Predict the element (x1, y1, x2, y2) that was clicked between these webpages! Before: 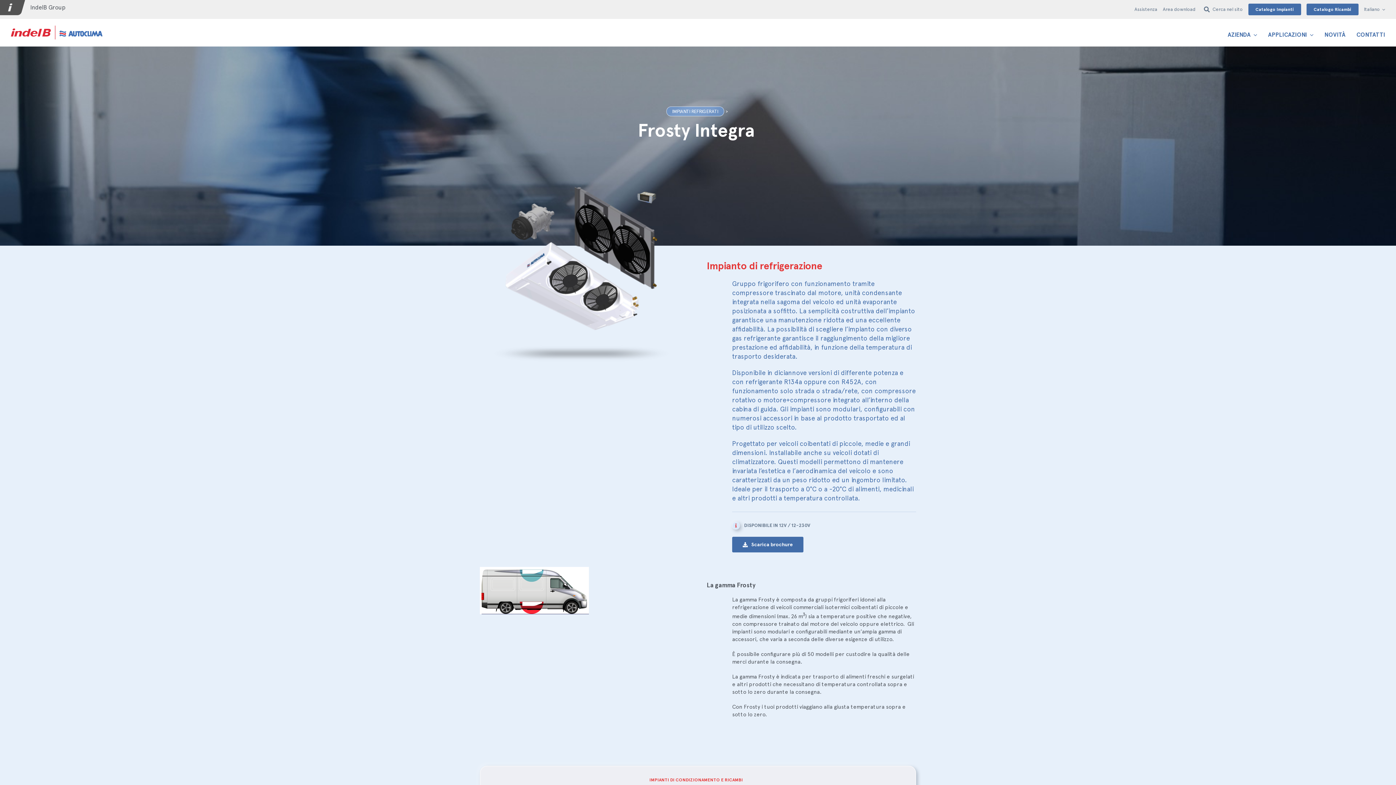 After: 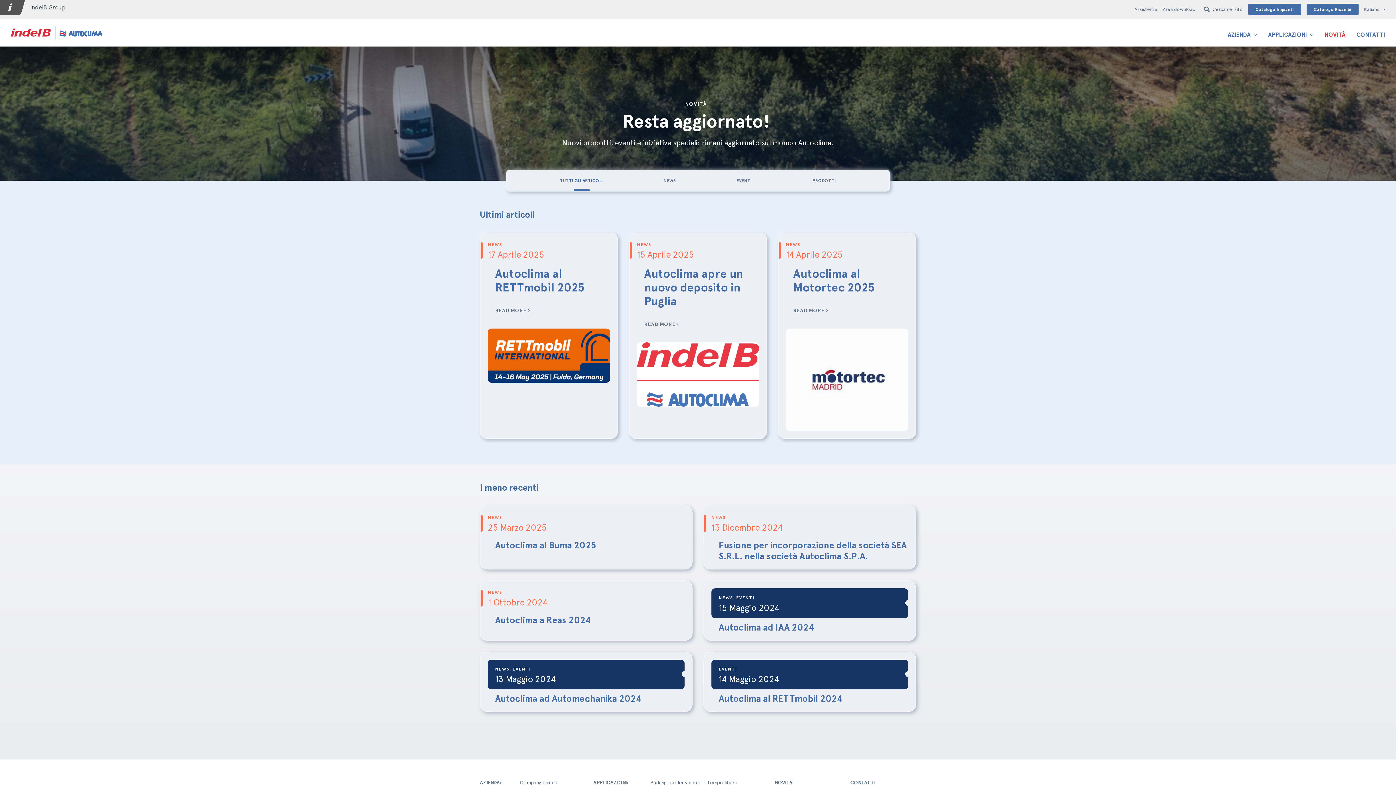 Action: label: NOVITÀ bbox: (1324, 23, 1345, 46)